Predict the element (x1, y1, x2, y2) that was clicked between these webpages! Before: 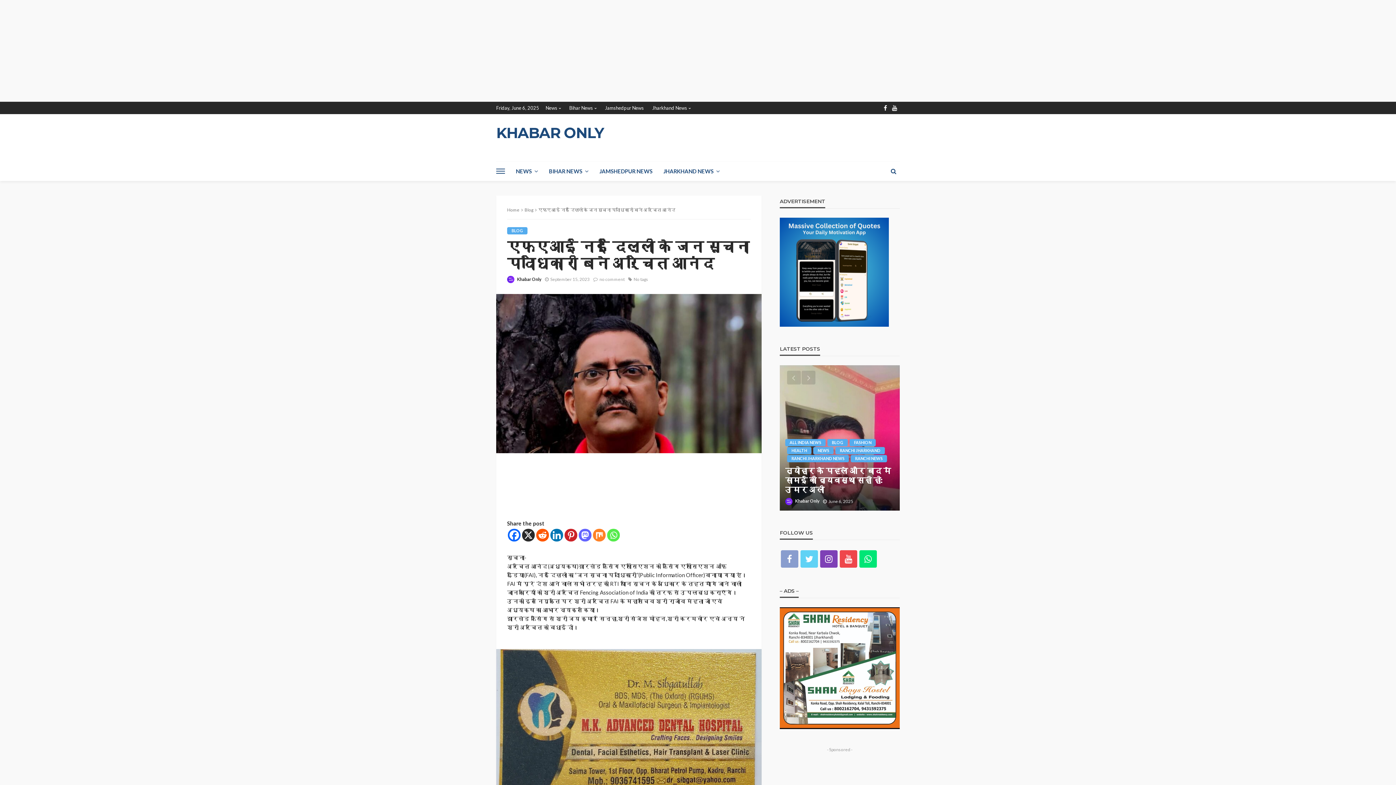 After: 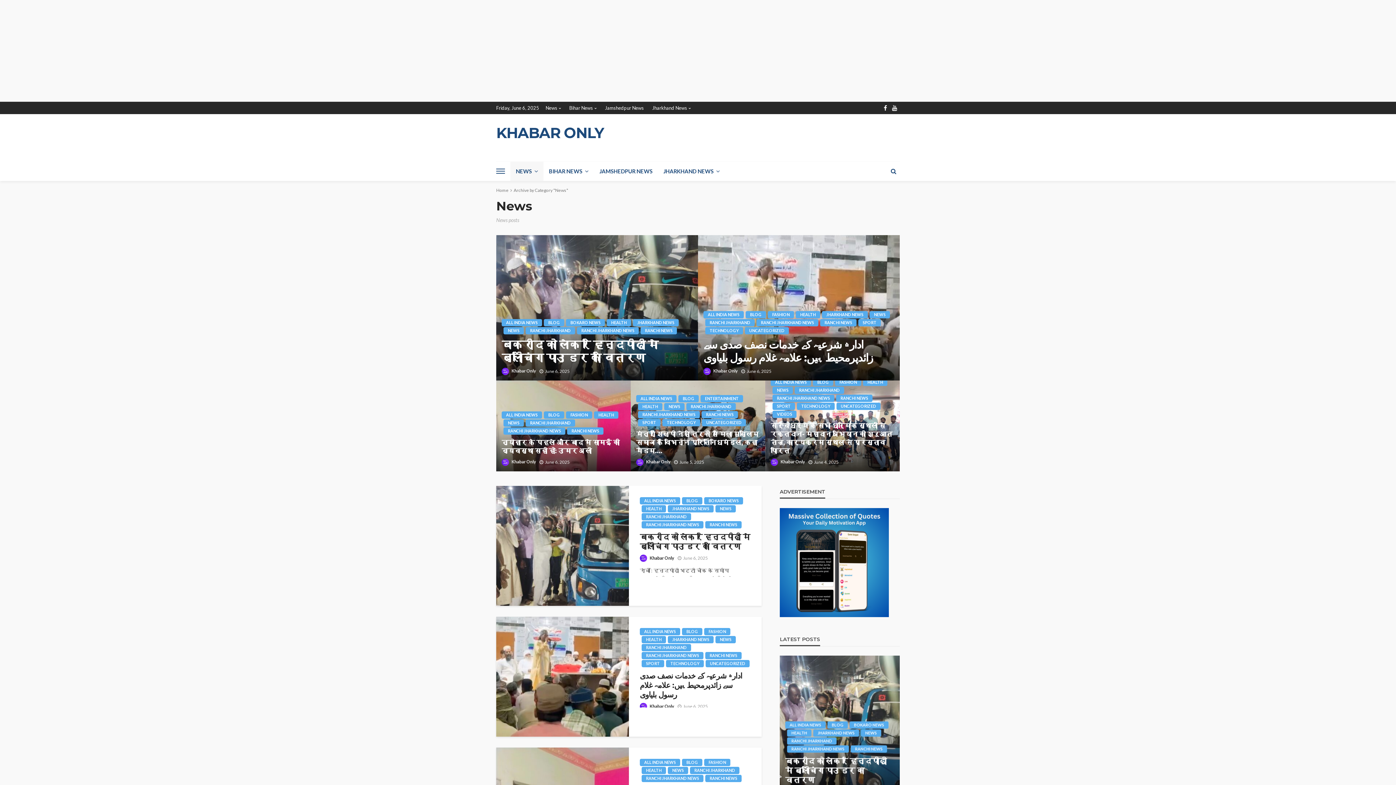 Action: bbox: (545, 101, 564, 114) label: News